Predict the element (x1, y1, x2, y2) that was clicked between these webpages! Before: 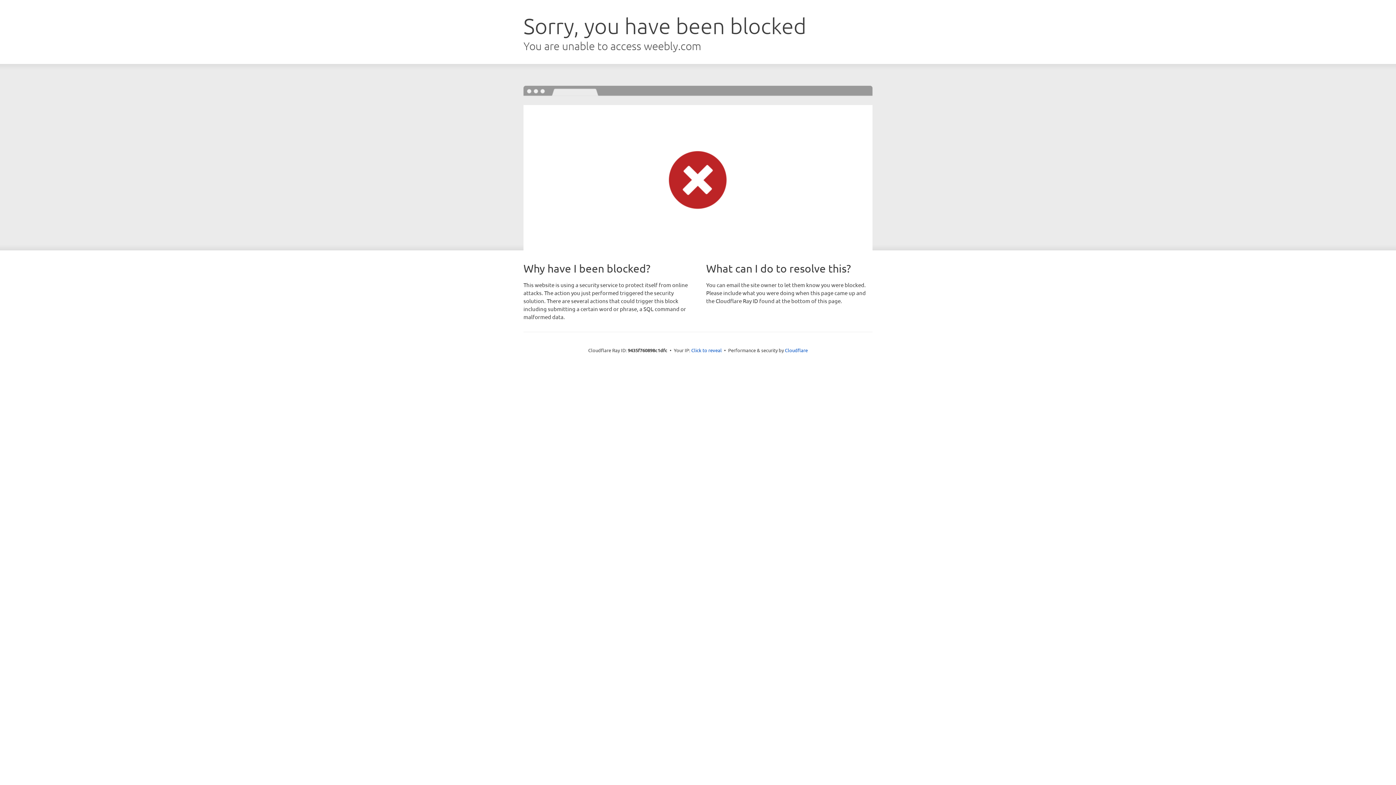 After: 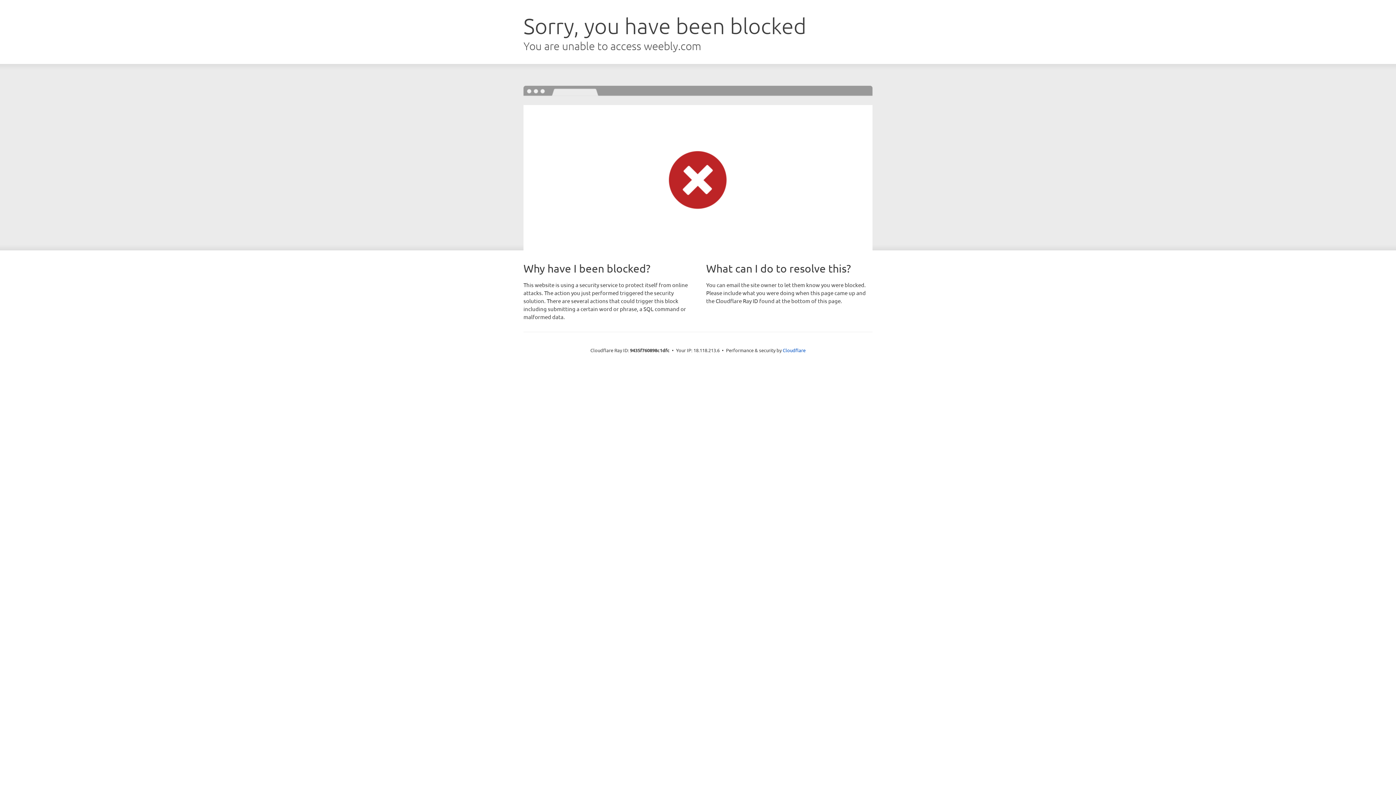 Action: bbox: (691, 346, 722, 353) label: Click to reveal